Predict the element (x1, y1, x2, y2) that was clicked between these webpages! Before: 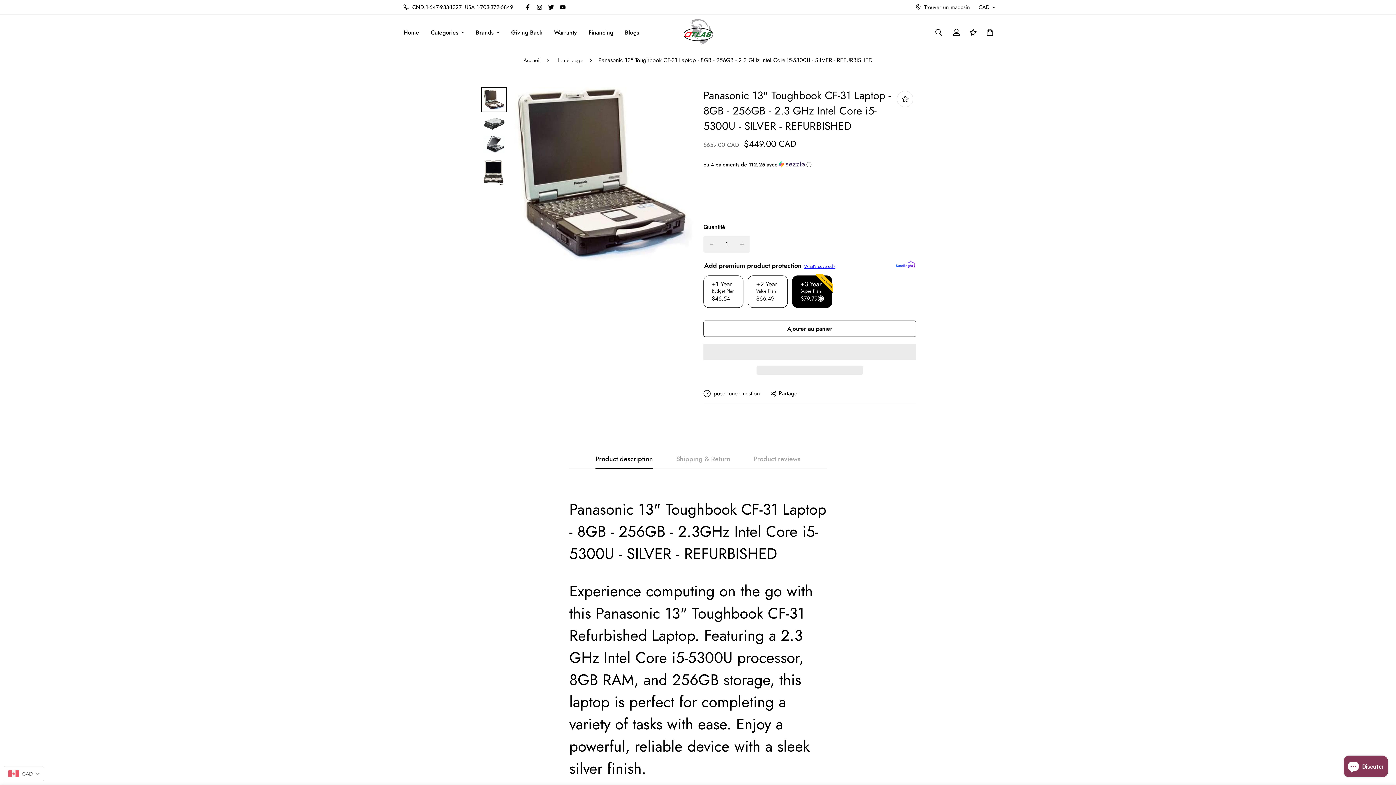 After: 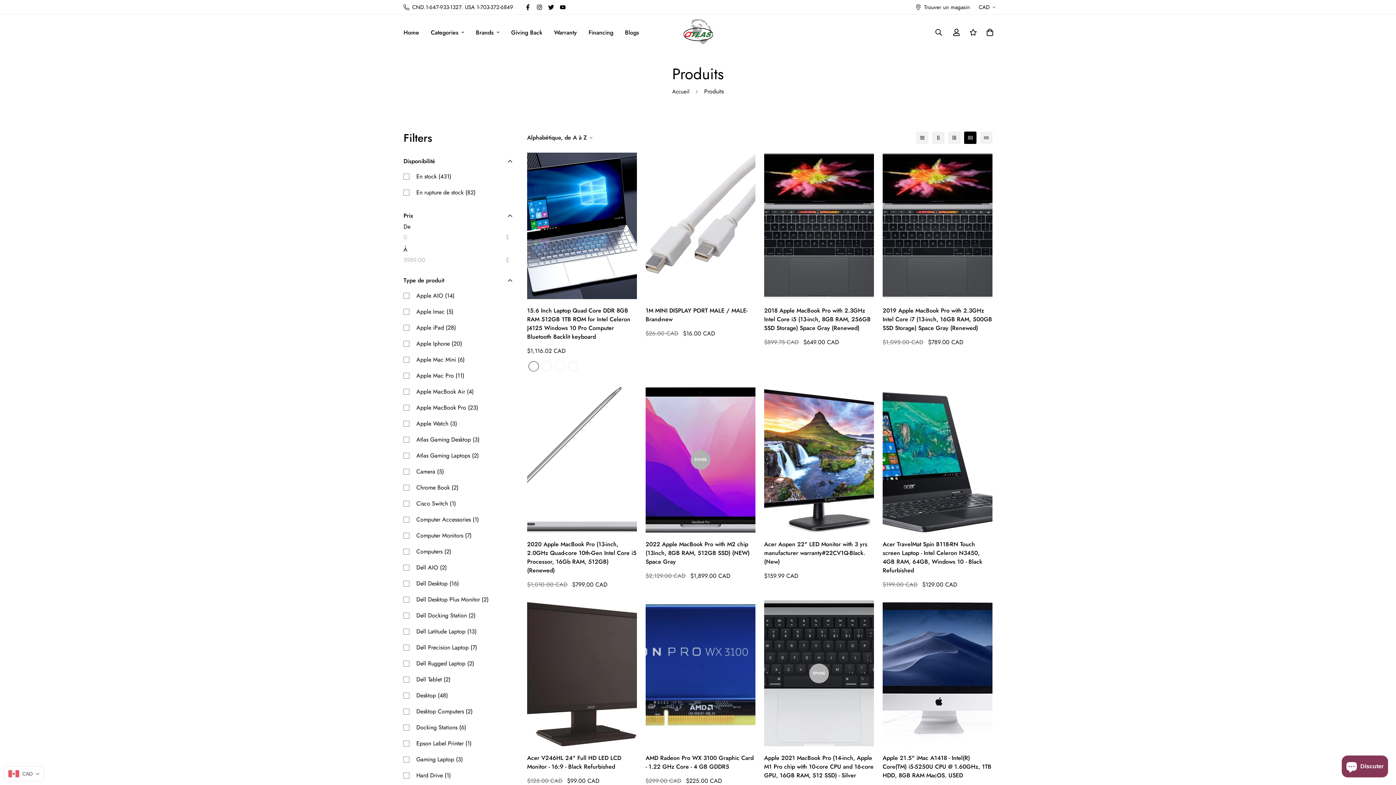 Action: bbox: (470, 20, 505, 43) label: Brands